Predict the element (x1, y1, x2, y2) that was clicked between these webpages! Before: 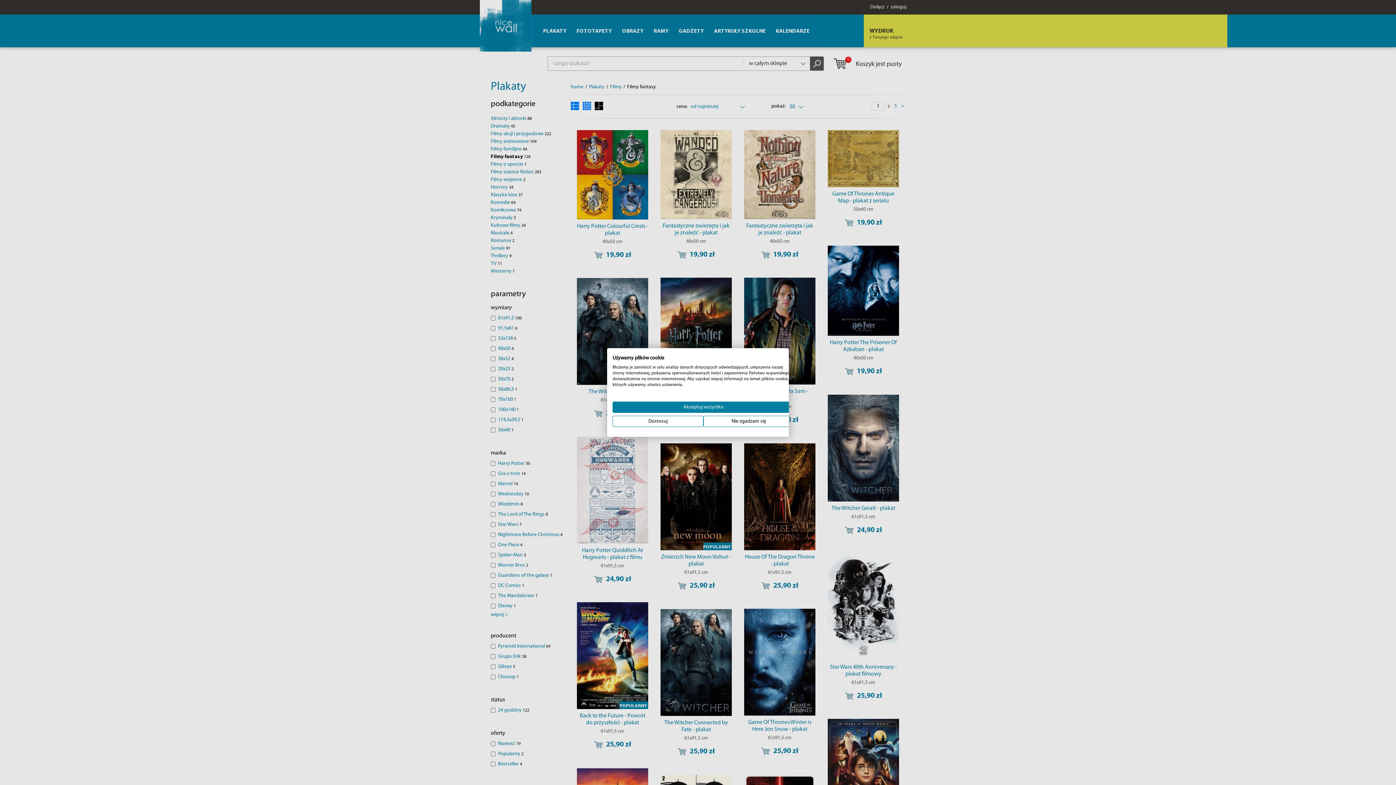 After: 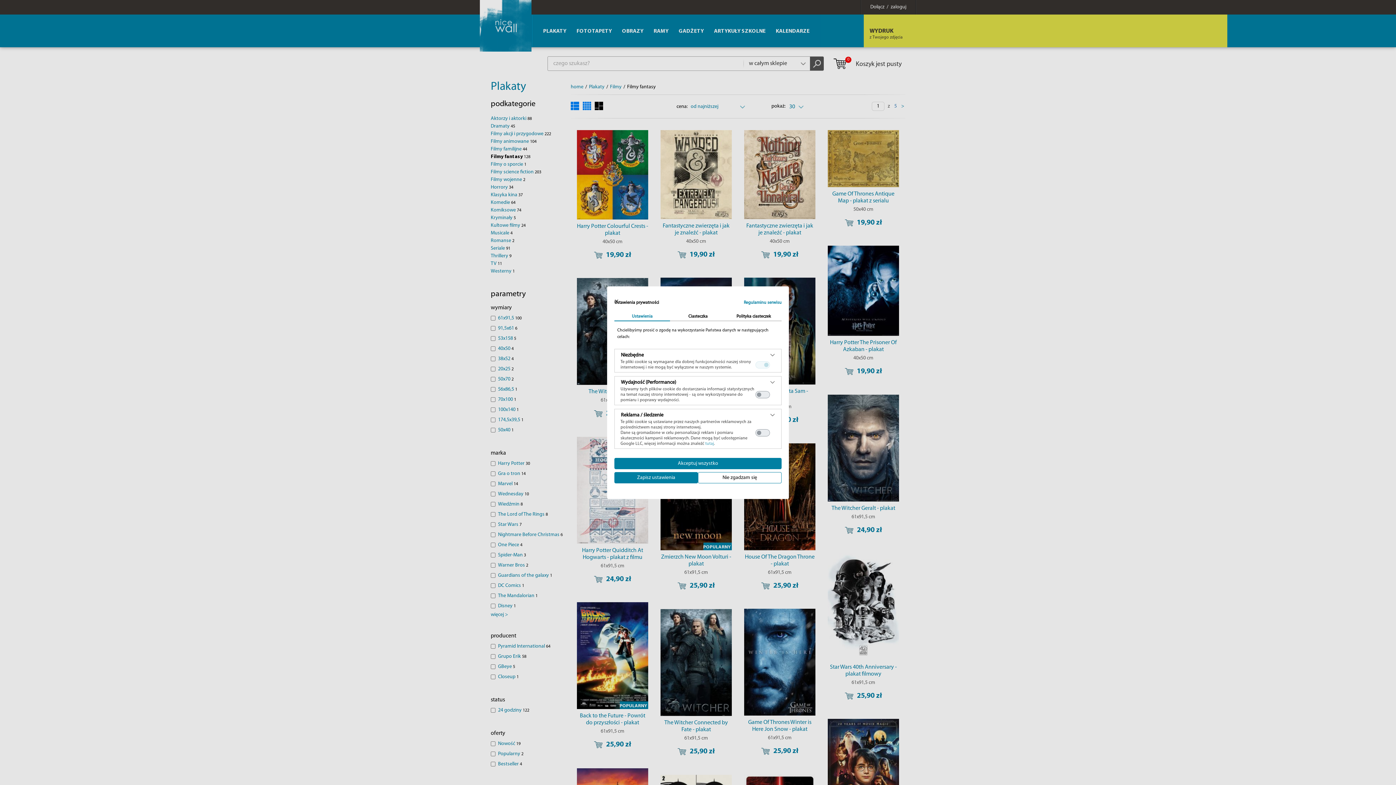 Action: bbox: (612, 416, 703, 427) label: Dostosuj preferencje cookie 